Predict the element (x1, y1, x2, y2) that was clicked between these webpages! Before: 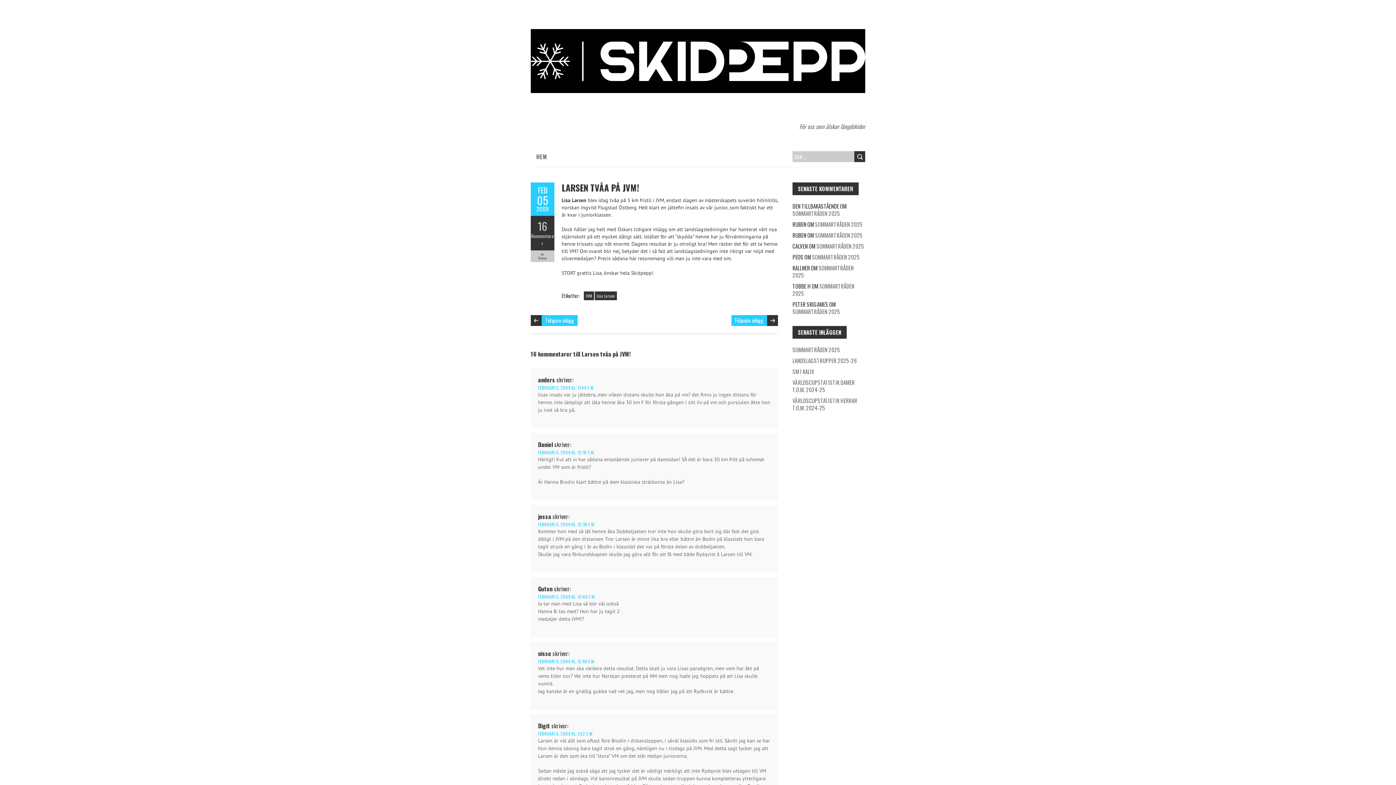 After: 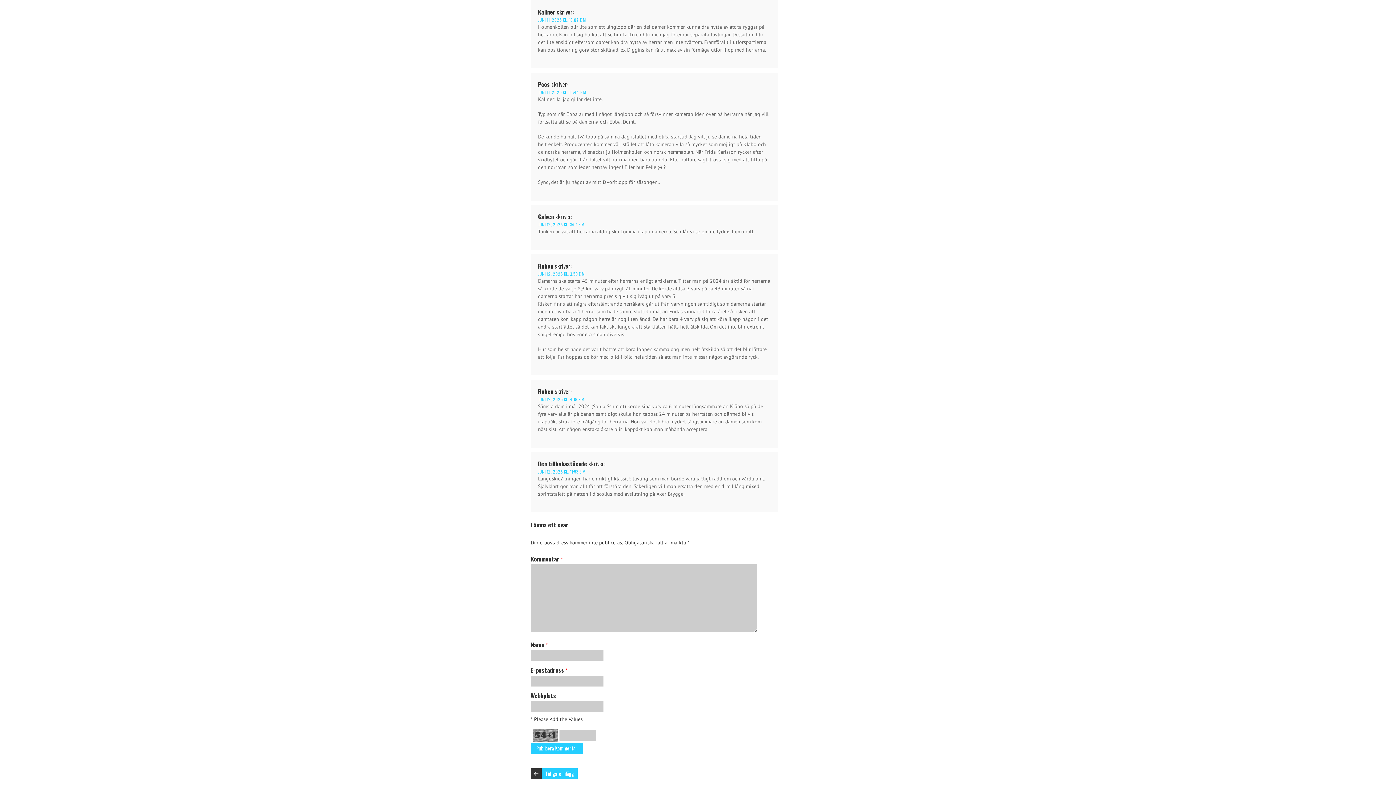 Action: label: SOMMARTRÅDEN 2025 bbox: (792, 263, 853, 279)